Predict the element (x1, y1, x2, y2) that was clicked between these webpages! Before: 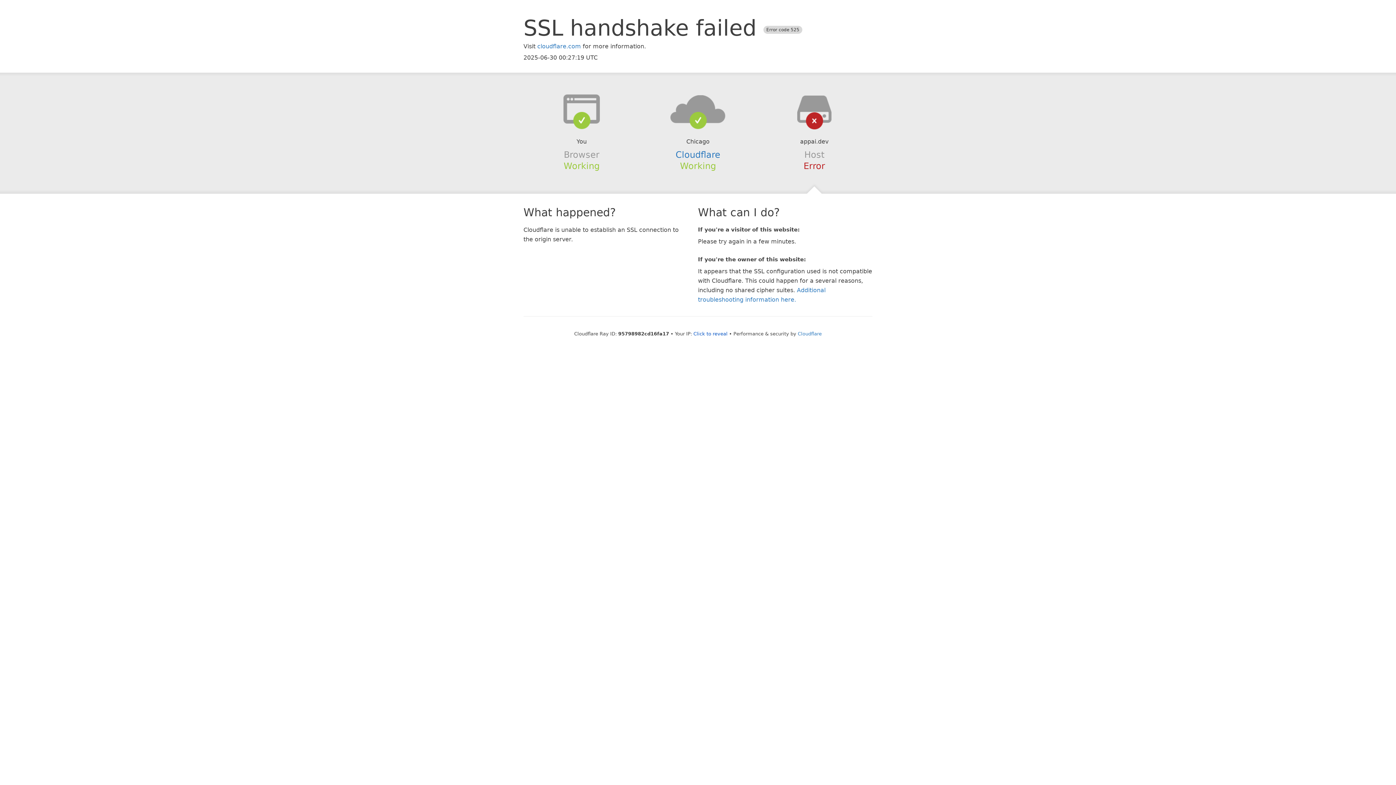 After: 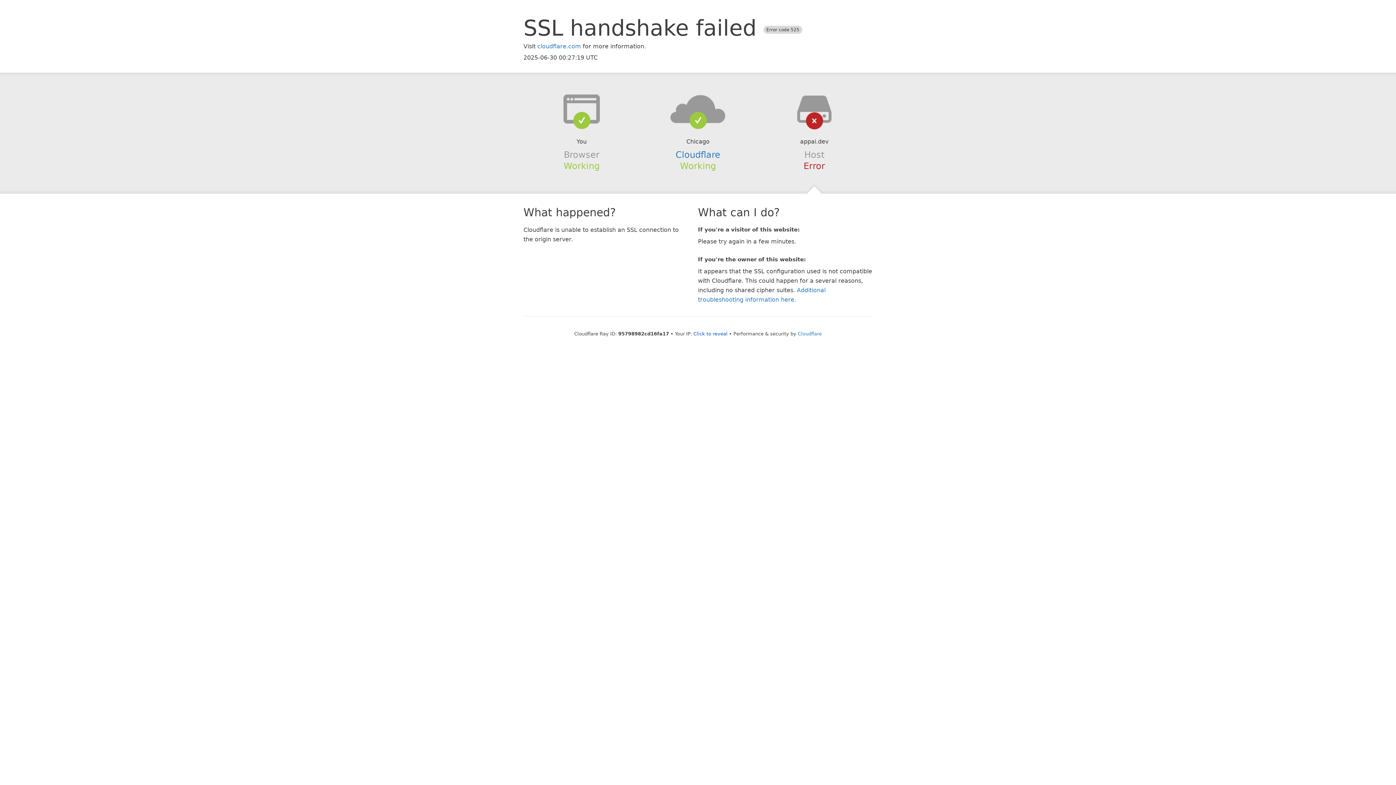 Action: bbox: (639, 94, 756, 123)